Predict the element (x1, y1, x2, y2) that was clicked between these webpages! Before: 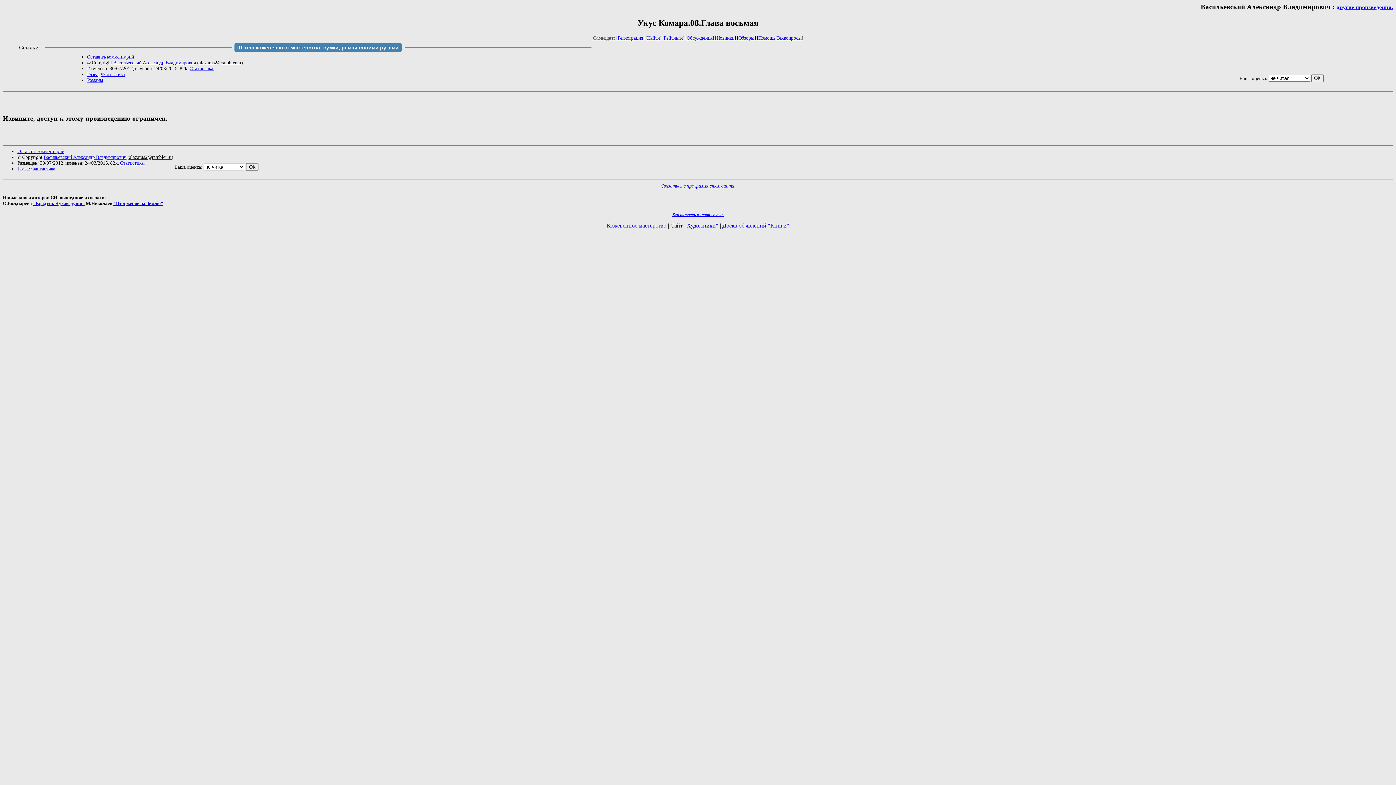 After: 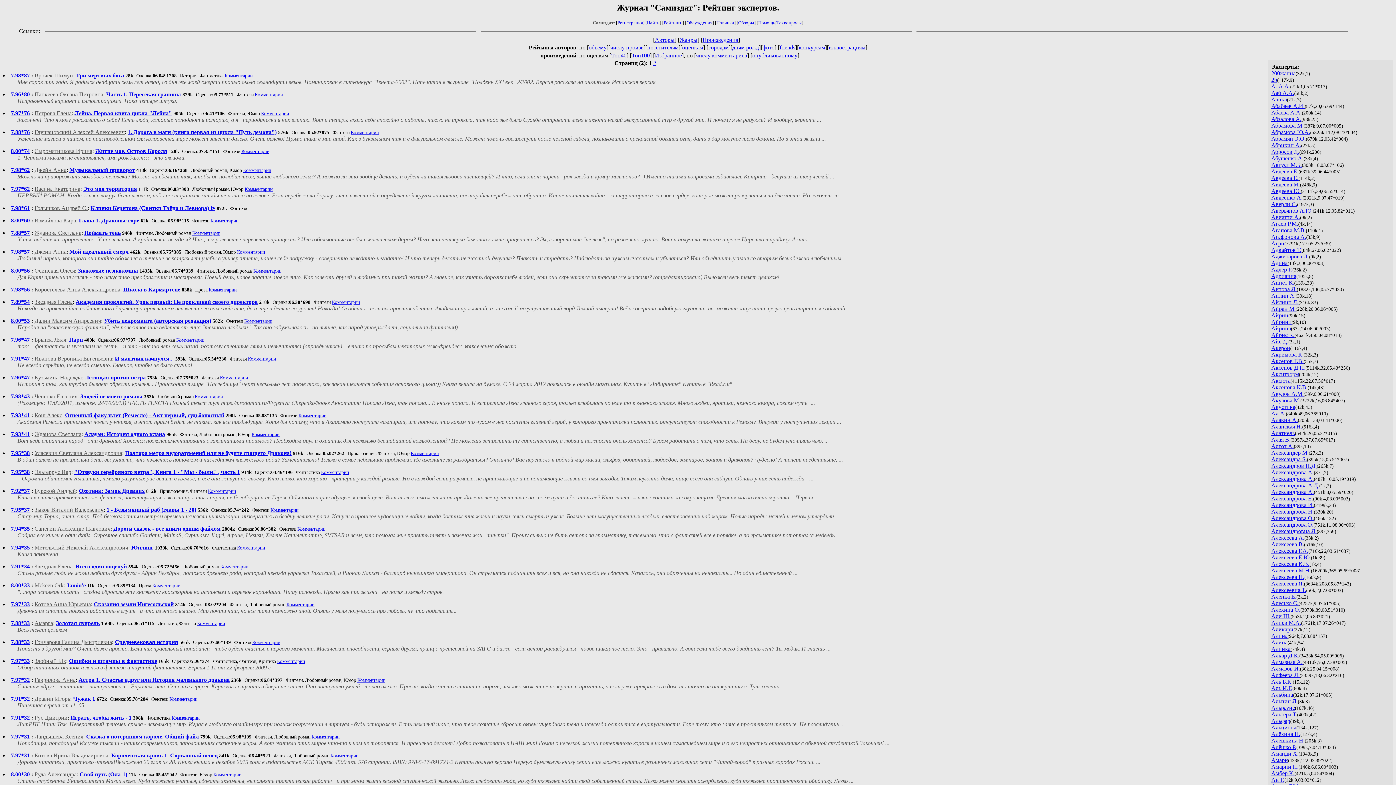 Action: label: Рейтинги bbox: (664, 35, 682, 40)